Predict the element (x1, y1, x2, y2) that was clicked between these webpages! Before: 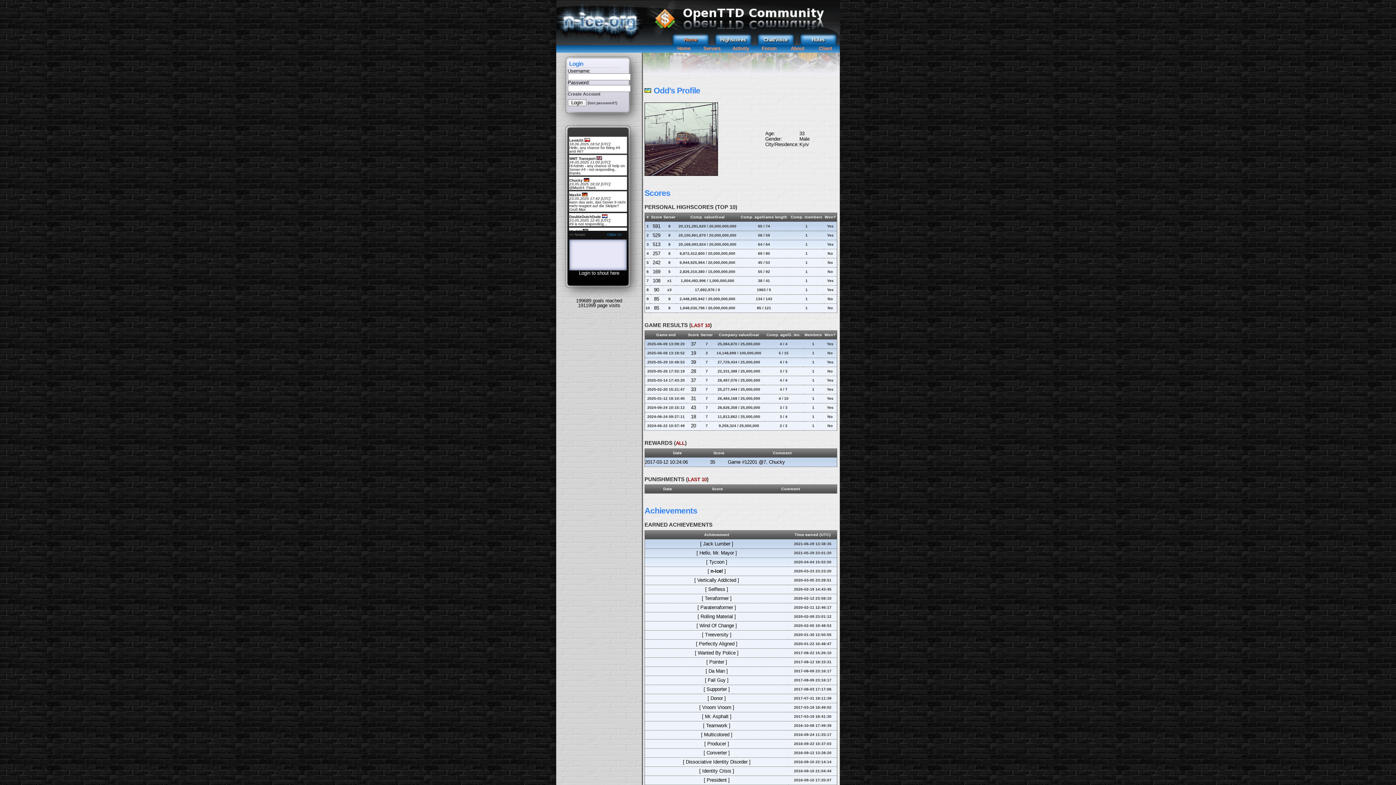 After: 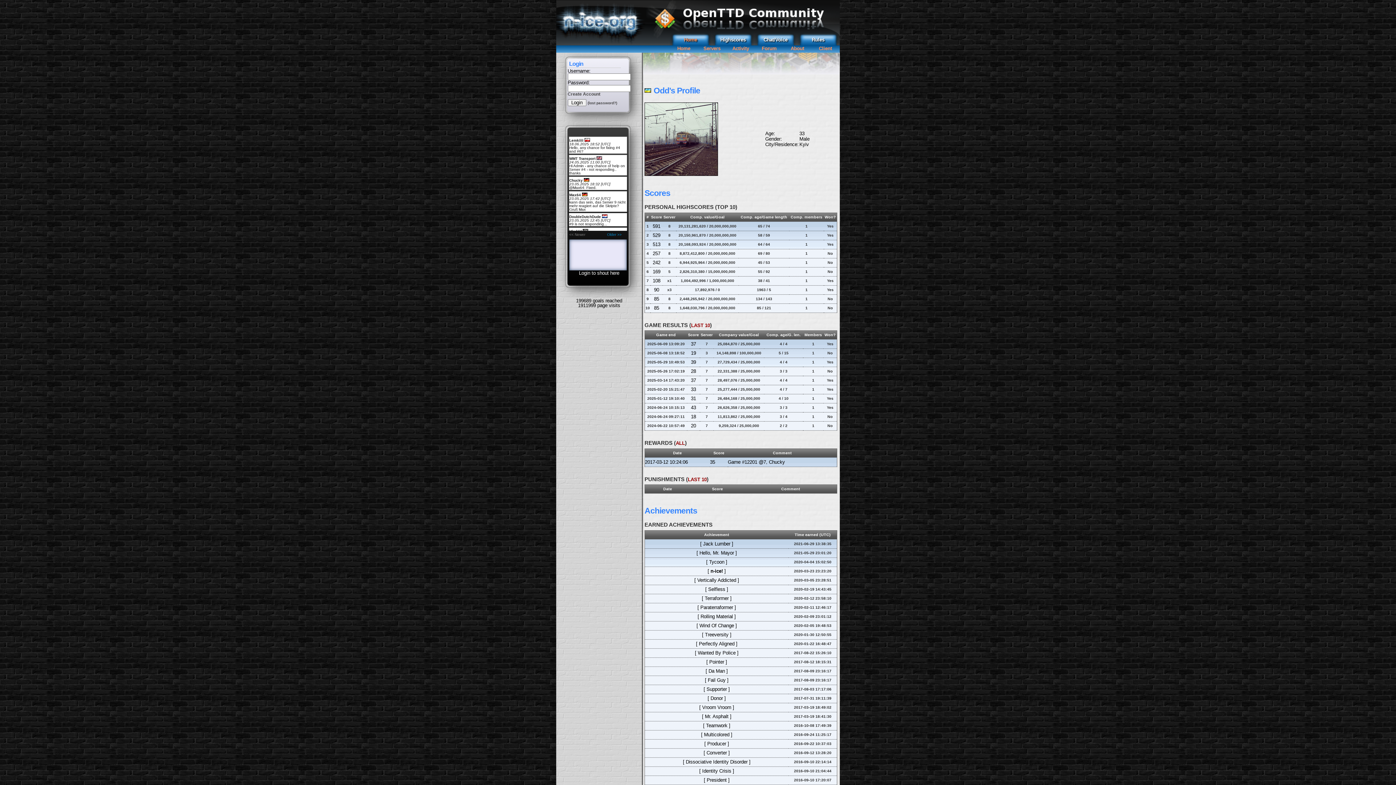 Action: label: << Newer bbox: (569, 232, 585, 236)